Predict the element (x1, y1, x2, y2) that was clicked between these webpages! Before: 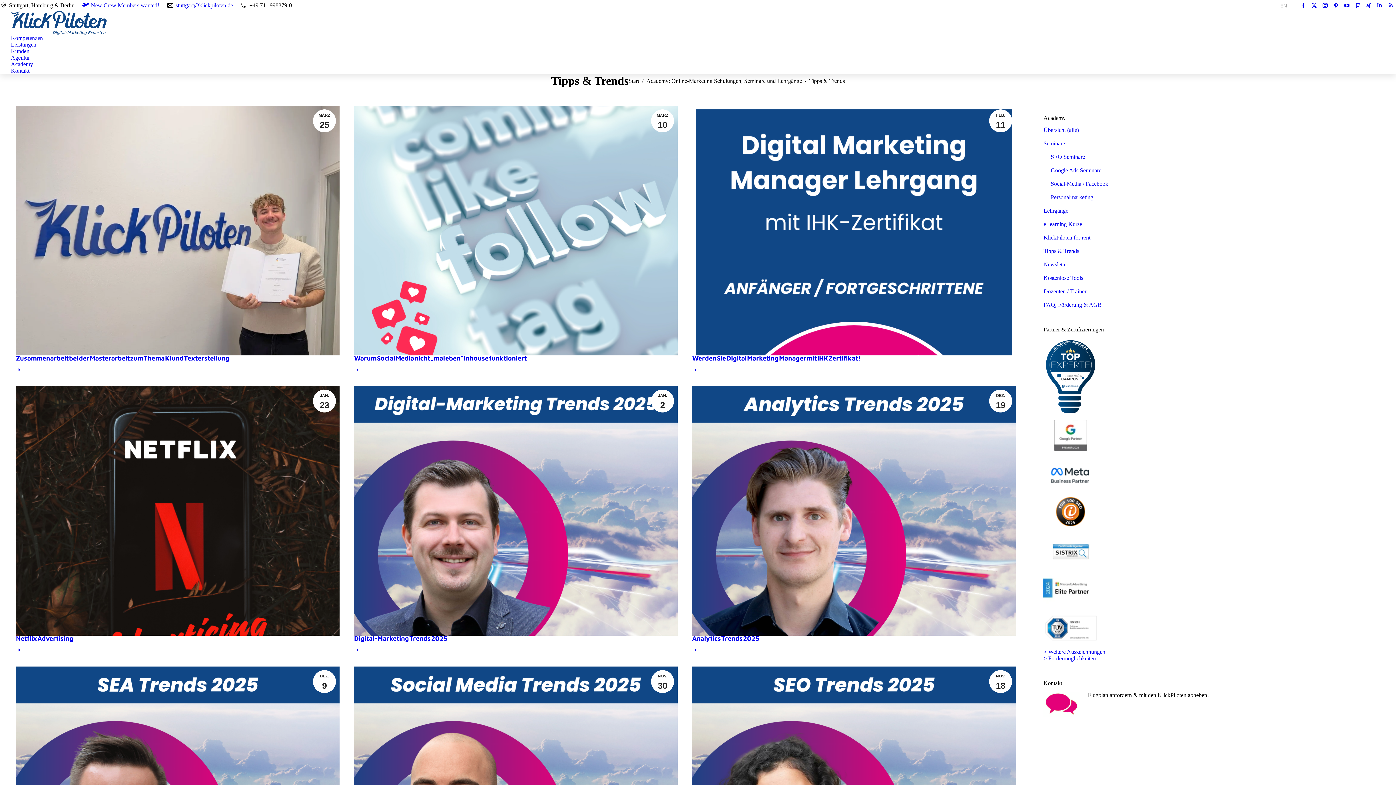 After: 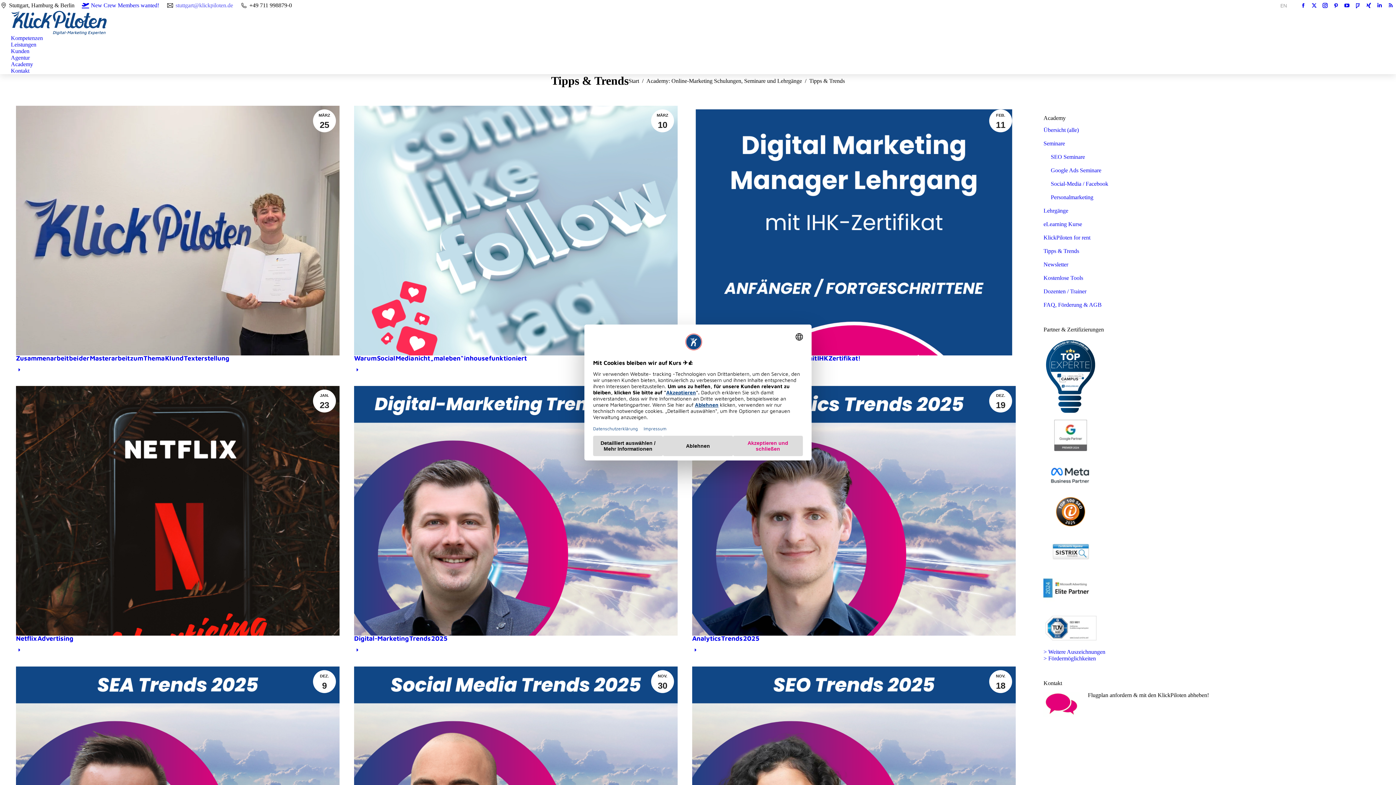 Action: label: stuttgart@klickpiloten.de bbox: (175, 2, 233, 8)